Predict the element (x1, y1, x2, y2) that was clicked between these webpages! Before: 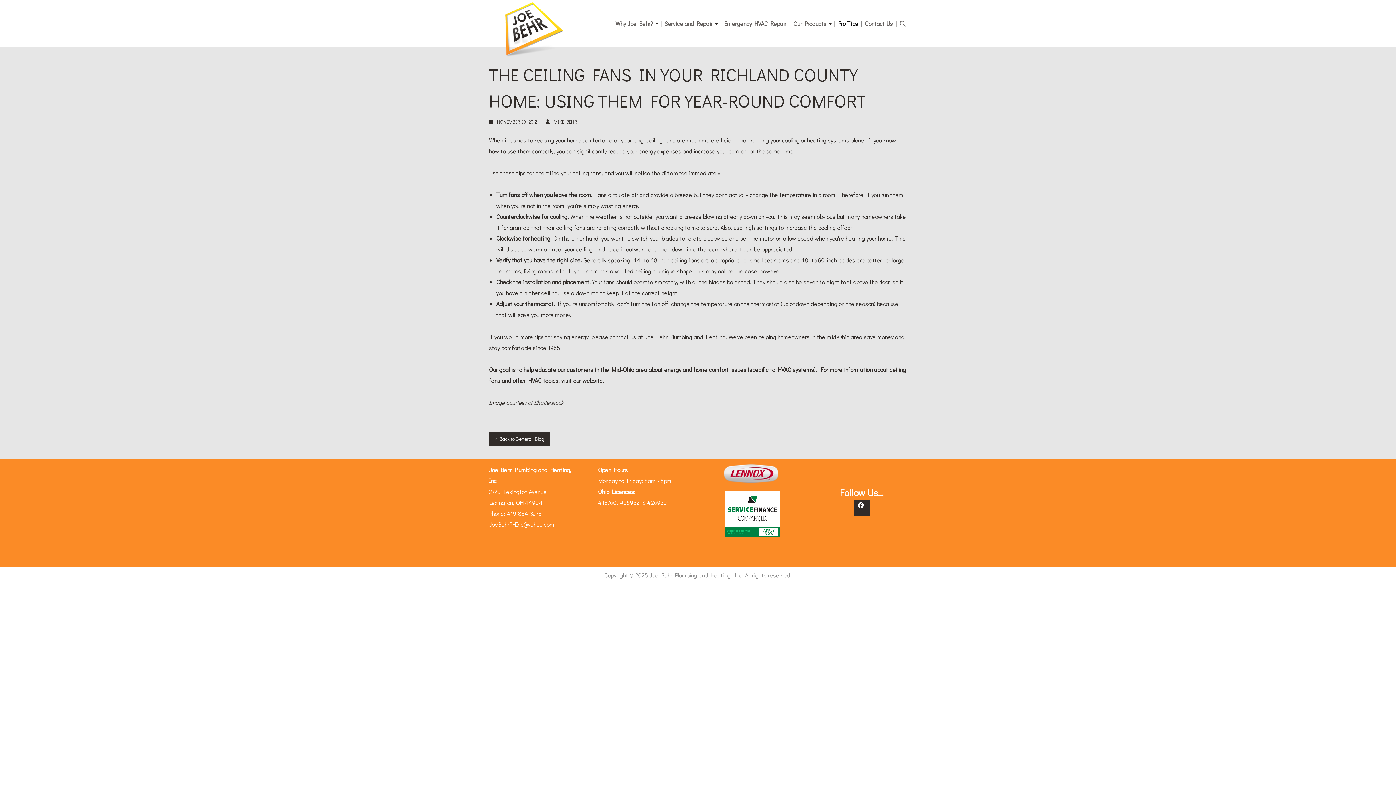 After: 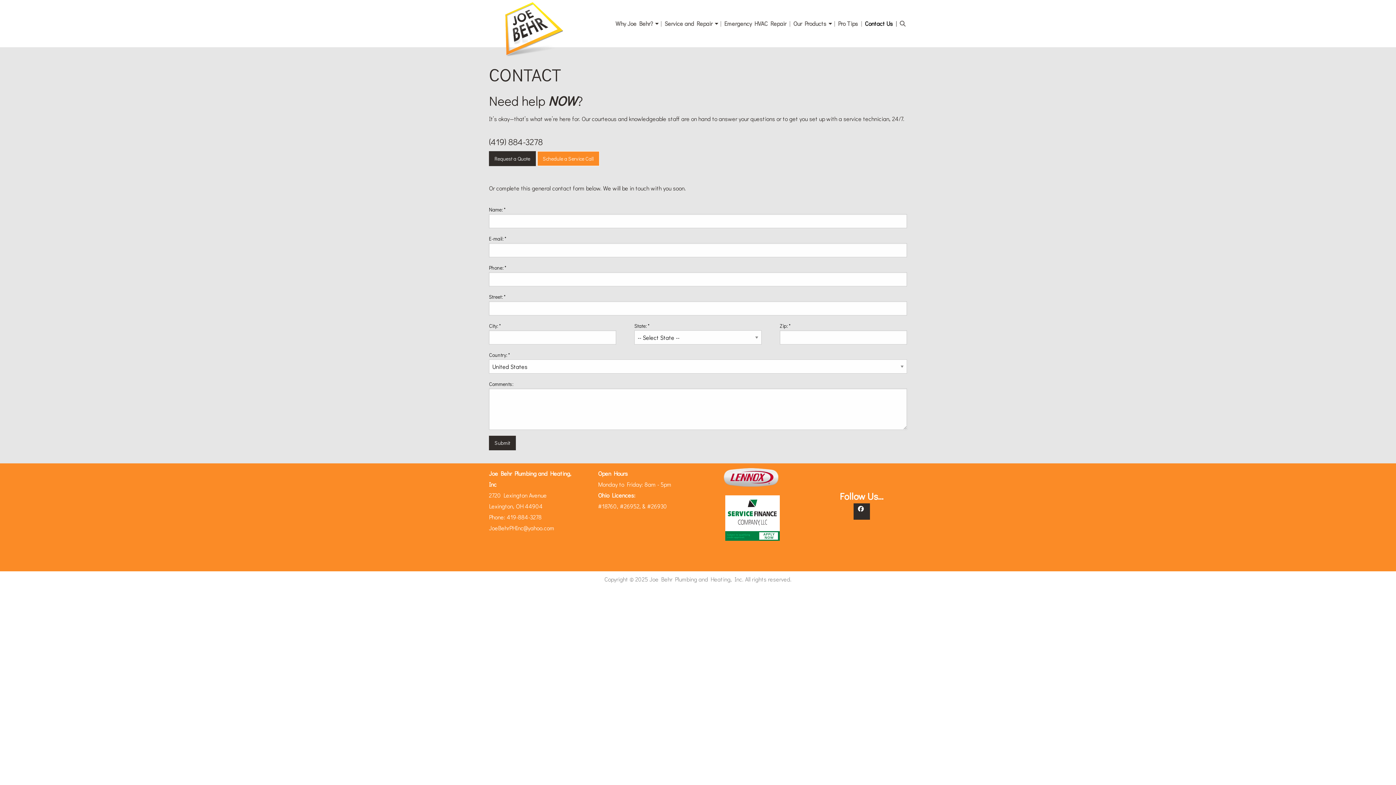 Action: bbox: (862, 16, 897, 30) label: Contact Us